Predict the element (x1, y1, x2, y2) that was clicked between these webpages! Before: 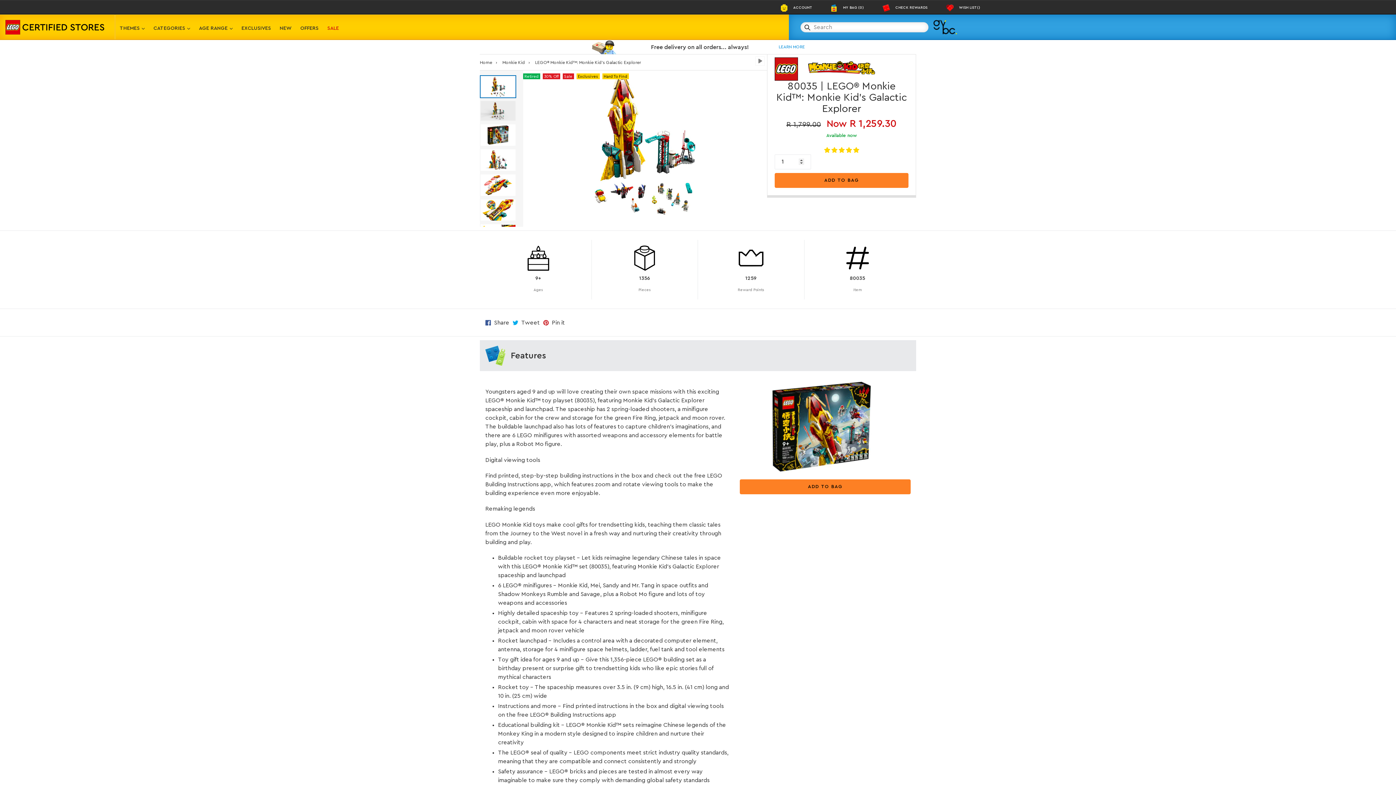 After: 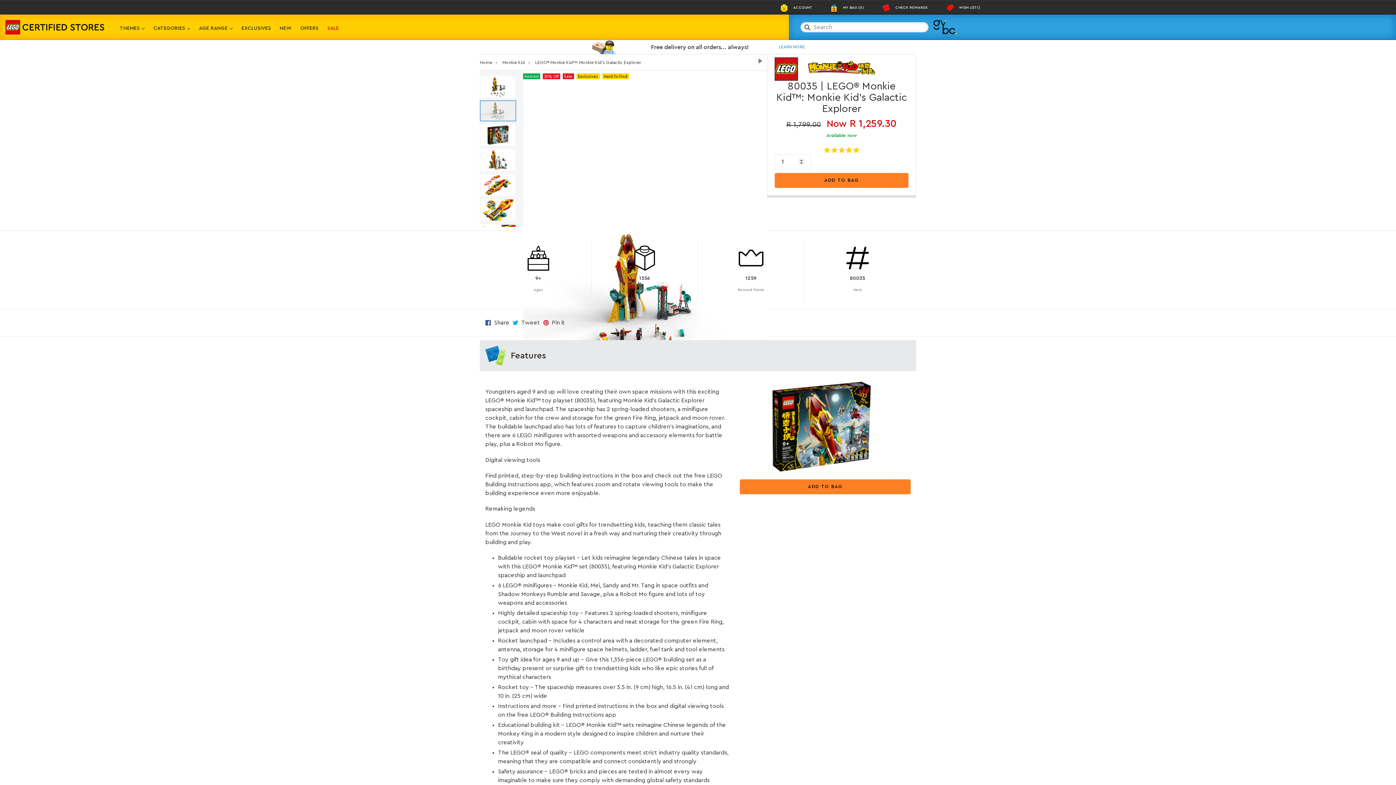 Action: bbox: (480, 100, 516, 121)